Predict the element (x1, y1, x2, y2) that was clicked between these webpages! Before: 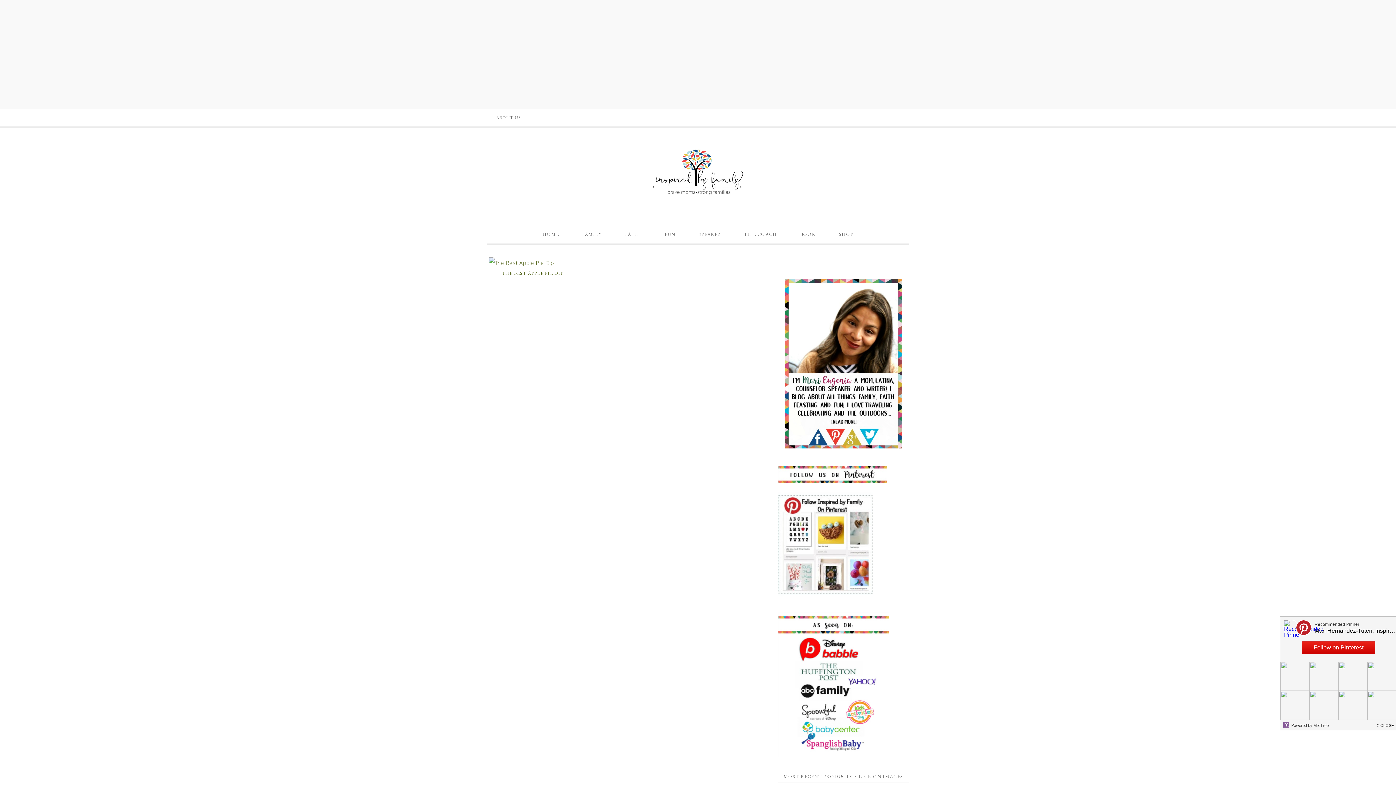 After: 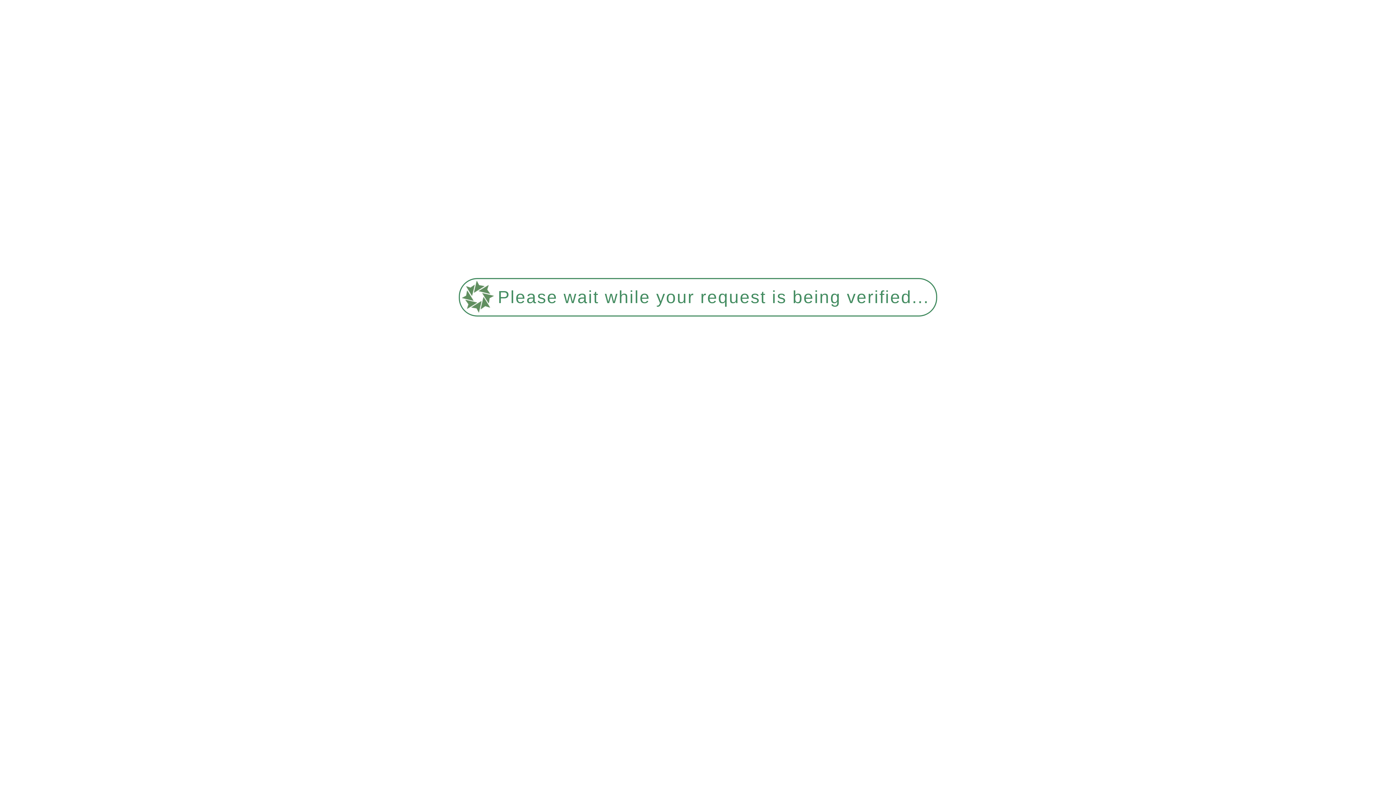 Action: label: INSPIRED BY FAMILY bbox: (638, 147, 758, 197)